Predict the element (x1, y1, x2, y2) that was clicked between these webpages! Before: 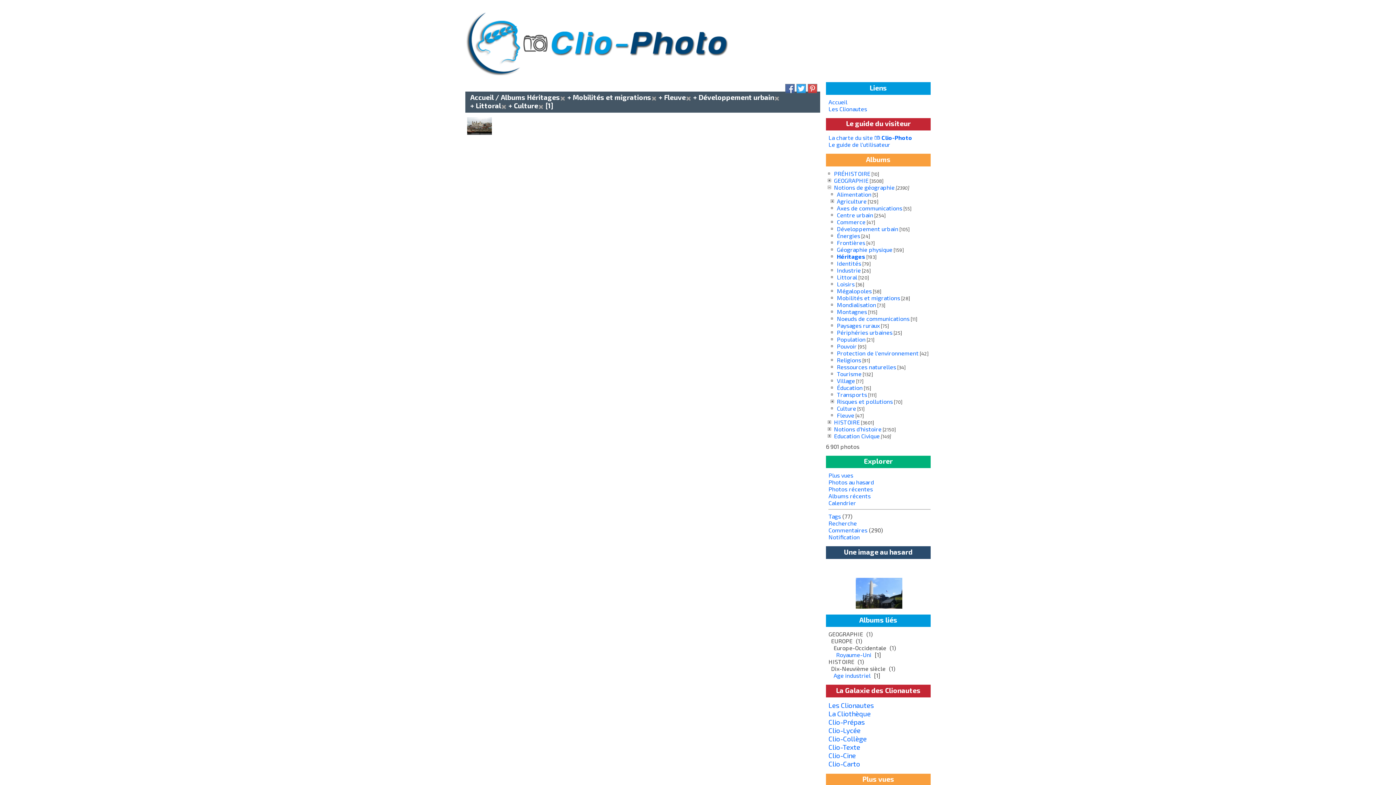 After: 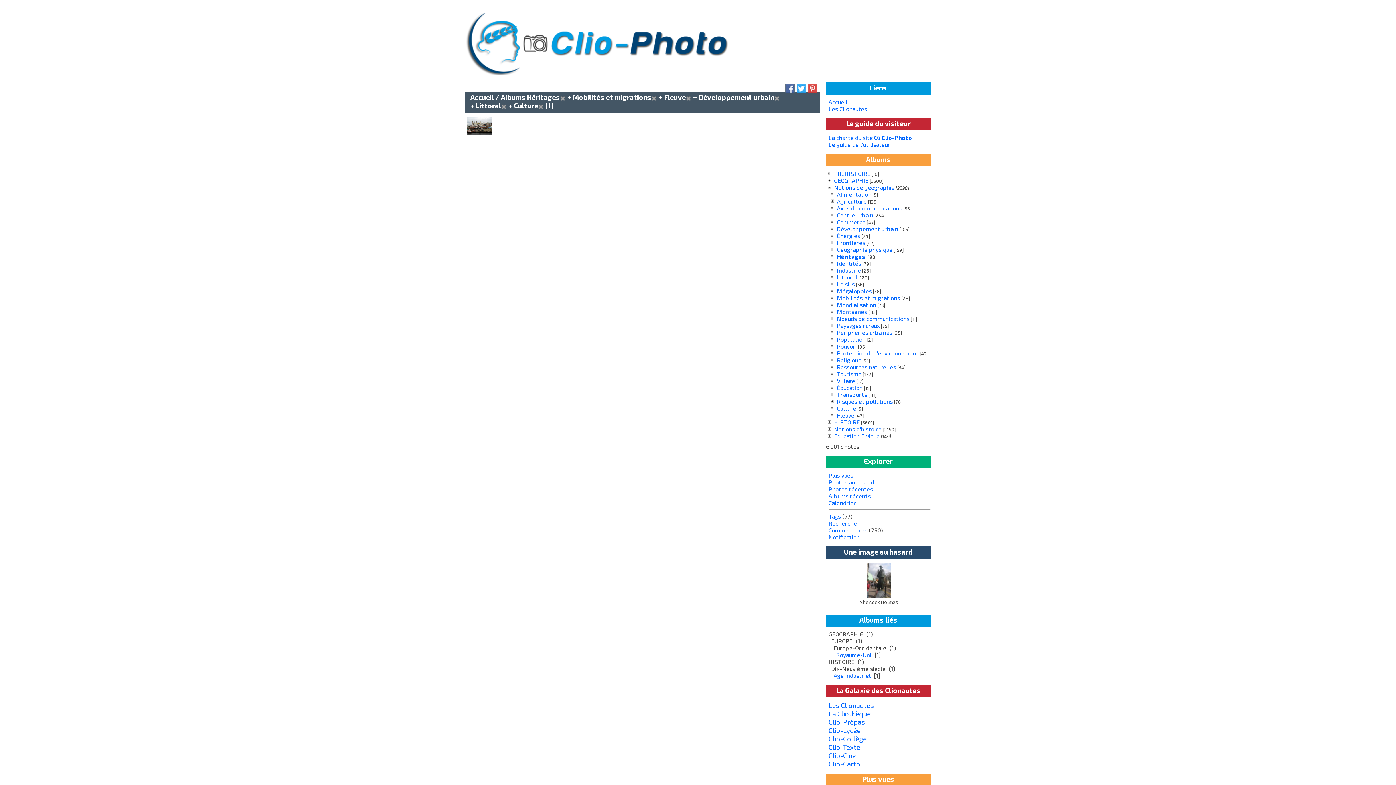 Action: bbox: (785, 83, 794, 93)